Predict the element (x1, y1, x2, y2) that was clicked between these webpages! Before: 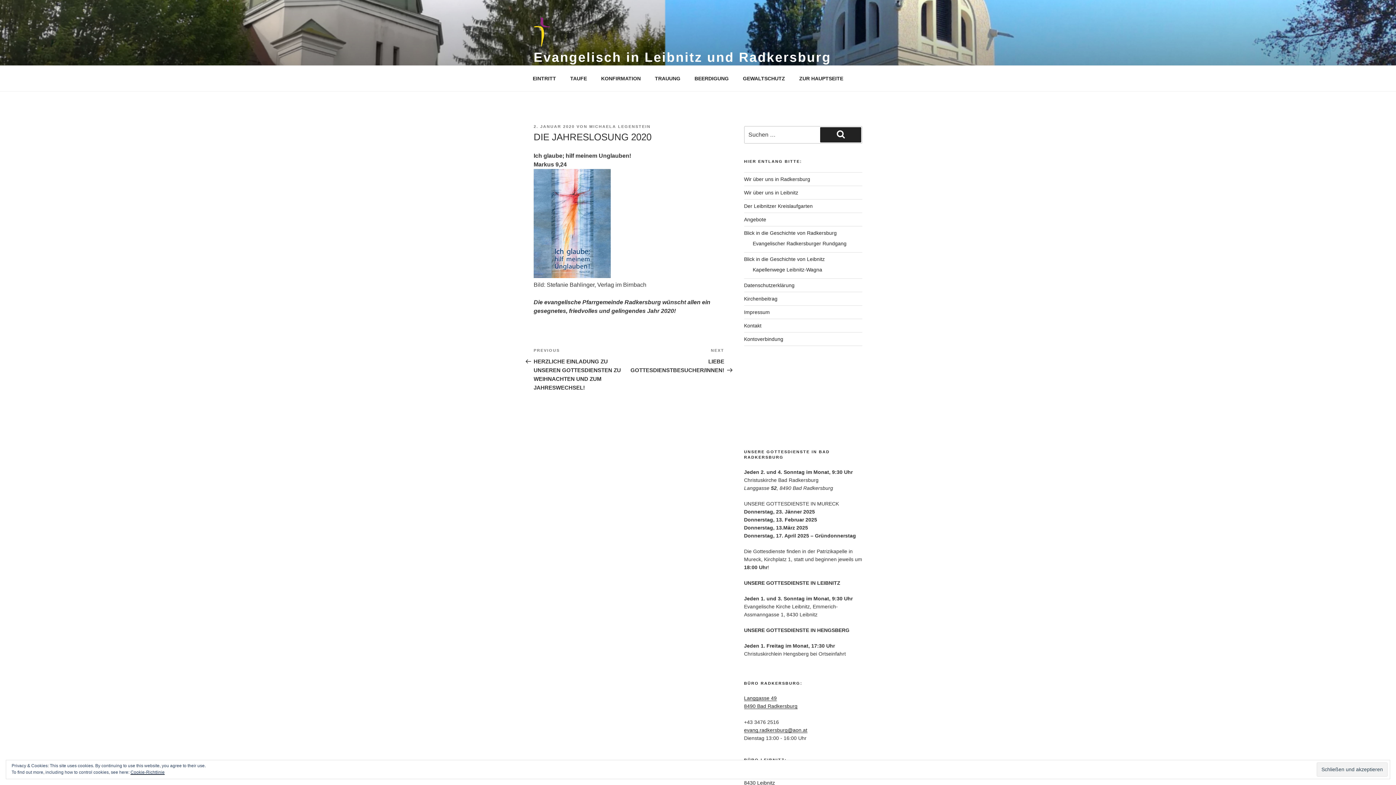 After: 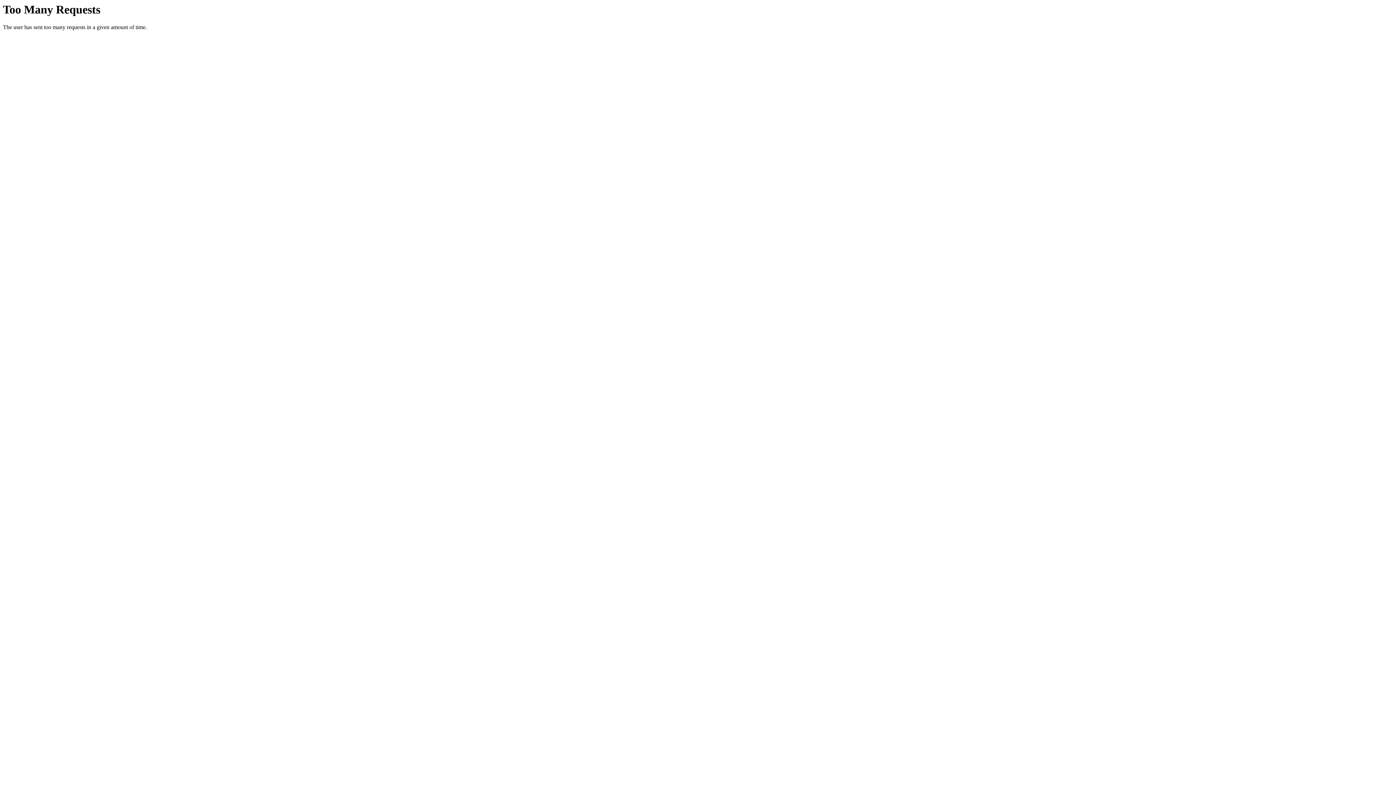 Action: label: Kapellenwege Leibnitz-Wagna bbox: (752, 267, 822, 272)